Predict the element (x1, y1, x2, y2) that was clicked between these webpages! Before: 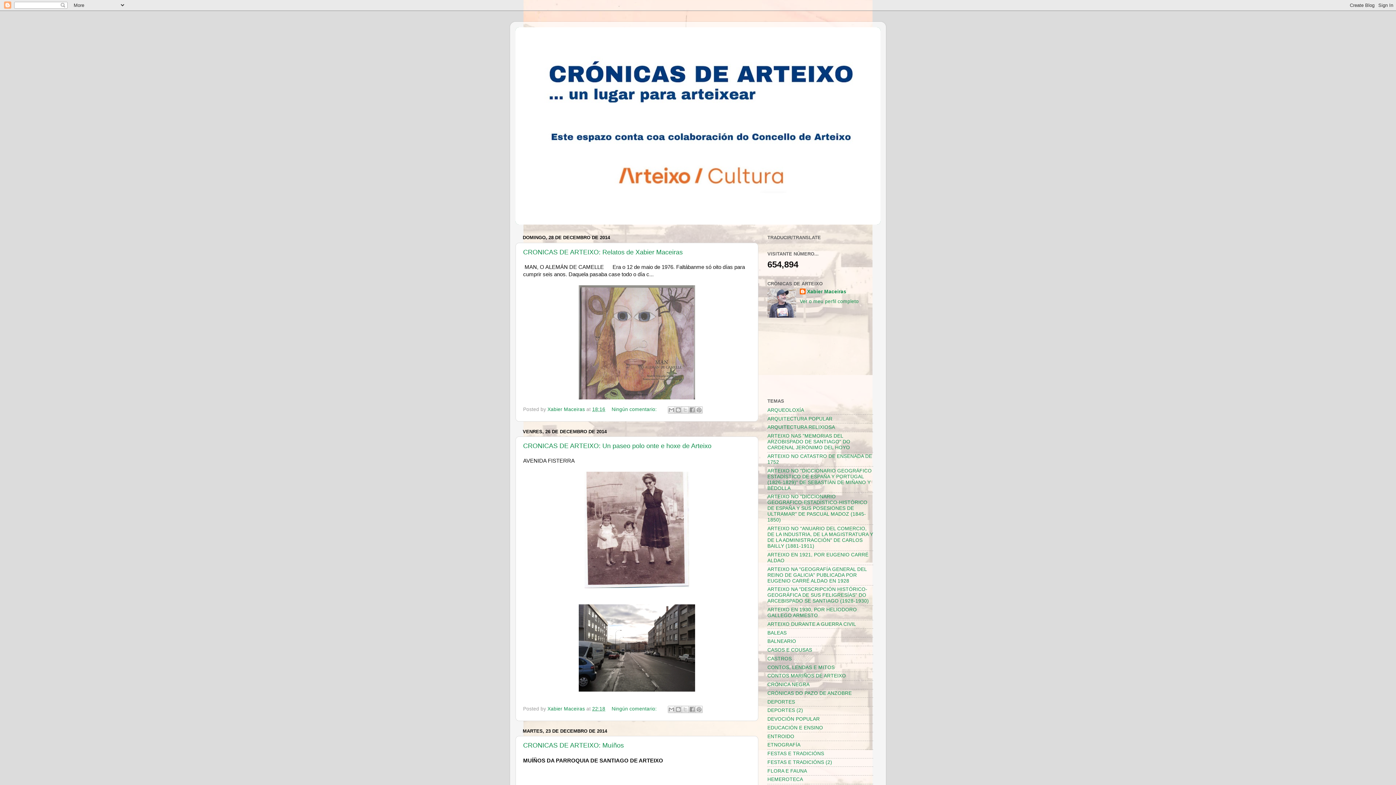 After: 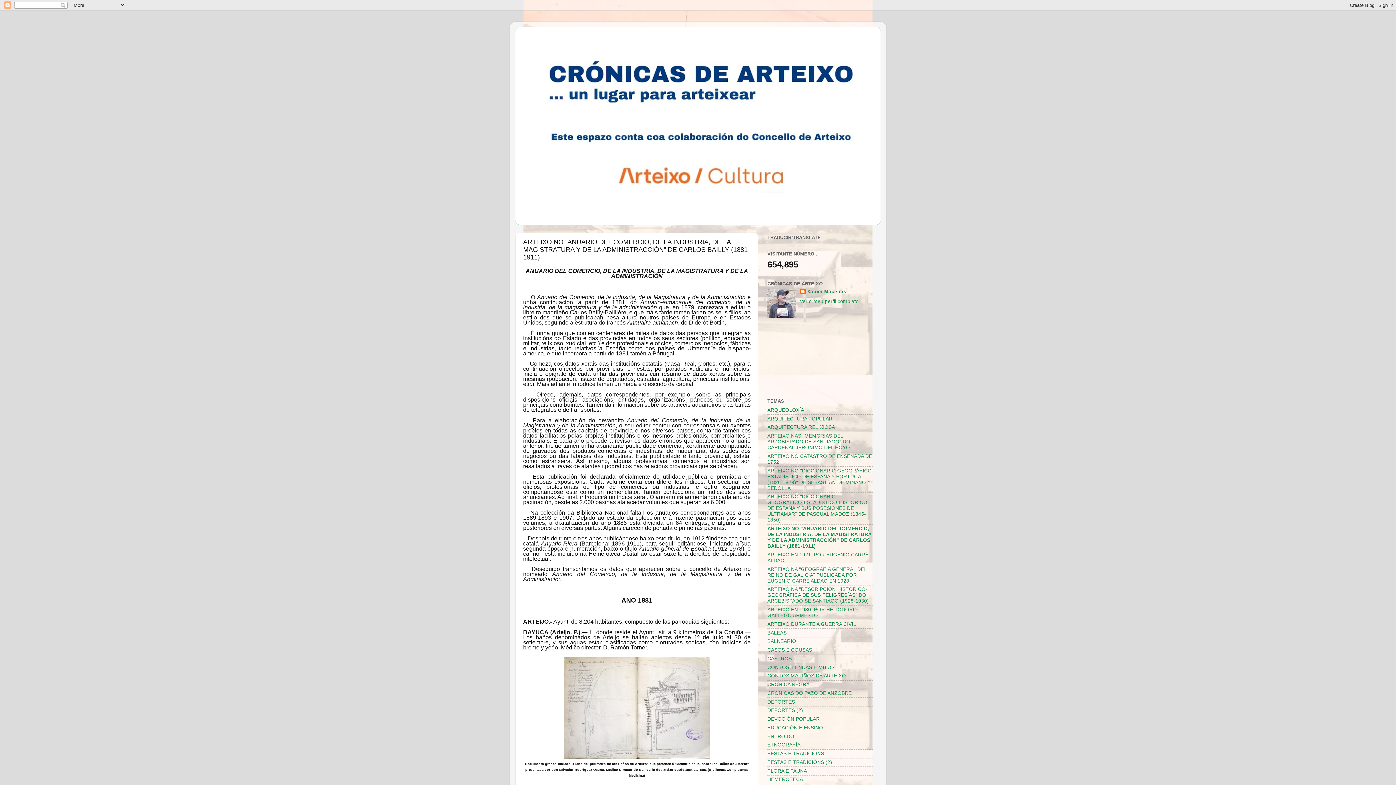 Action: bbox: (767, 526, 873, 549) label: ARTEIXO NO "ANUARIO DEL COMERCIO, DE LA INDUSTRIA, DE LA MAGISTRATURA Y DE LA ADMINISTRACCIÓN" DE CARLOS BAILLY (1881-1911)